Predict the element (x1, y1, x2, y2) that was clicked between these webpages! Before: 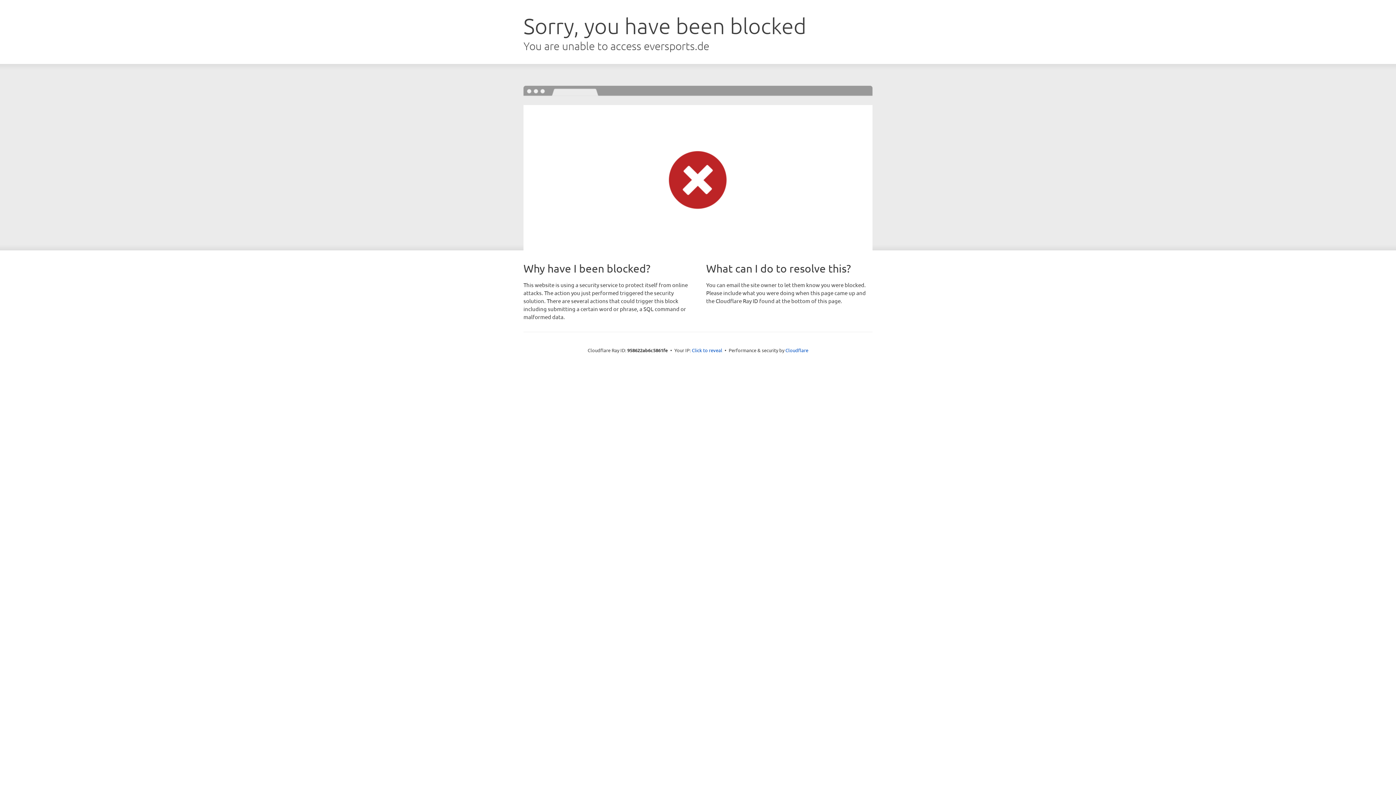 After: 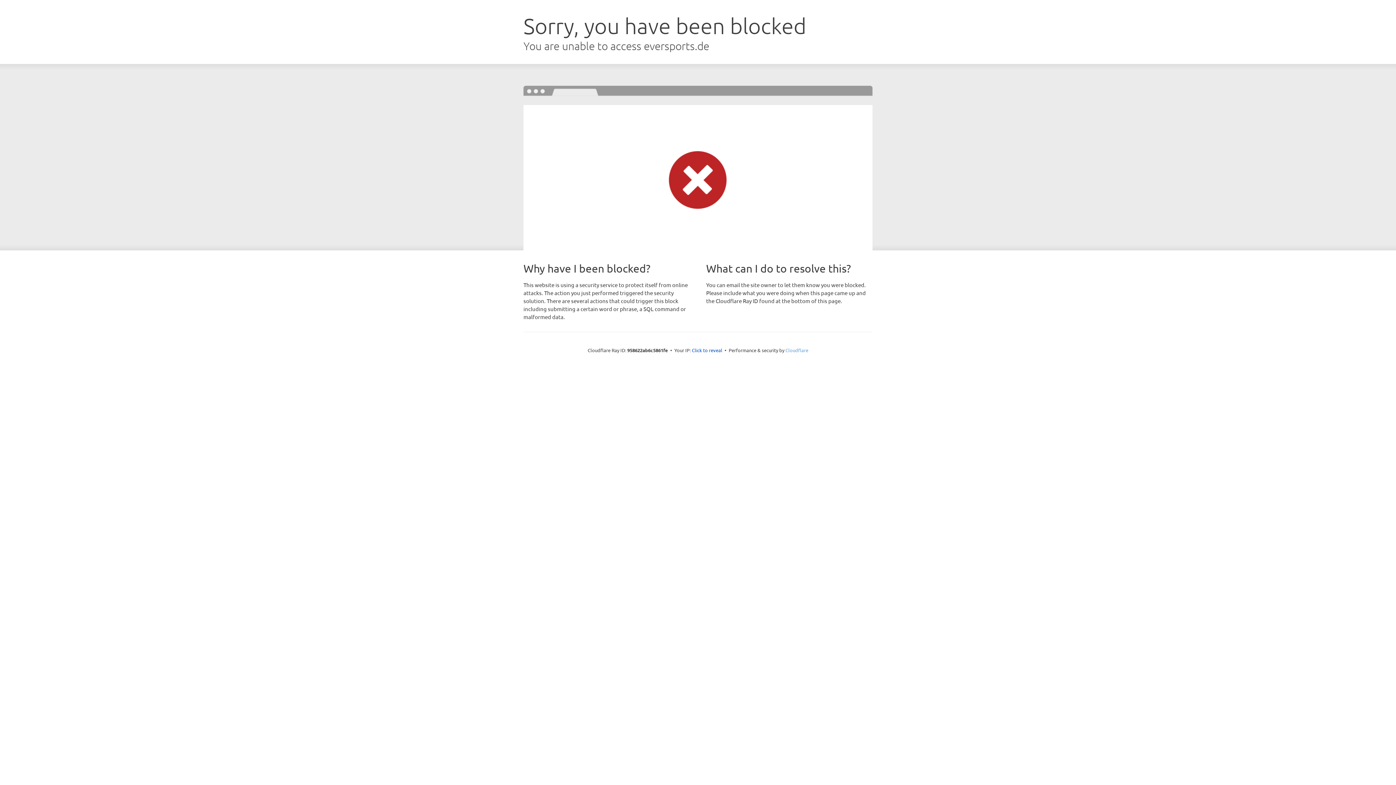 Action: bbox: (785, 347, 808, 353) label: Cloudflare